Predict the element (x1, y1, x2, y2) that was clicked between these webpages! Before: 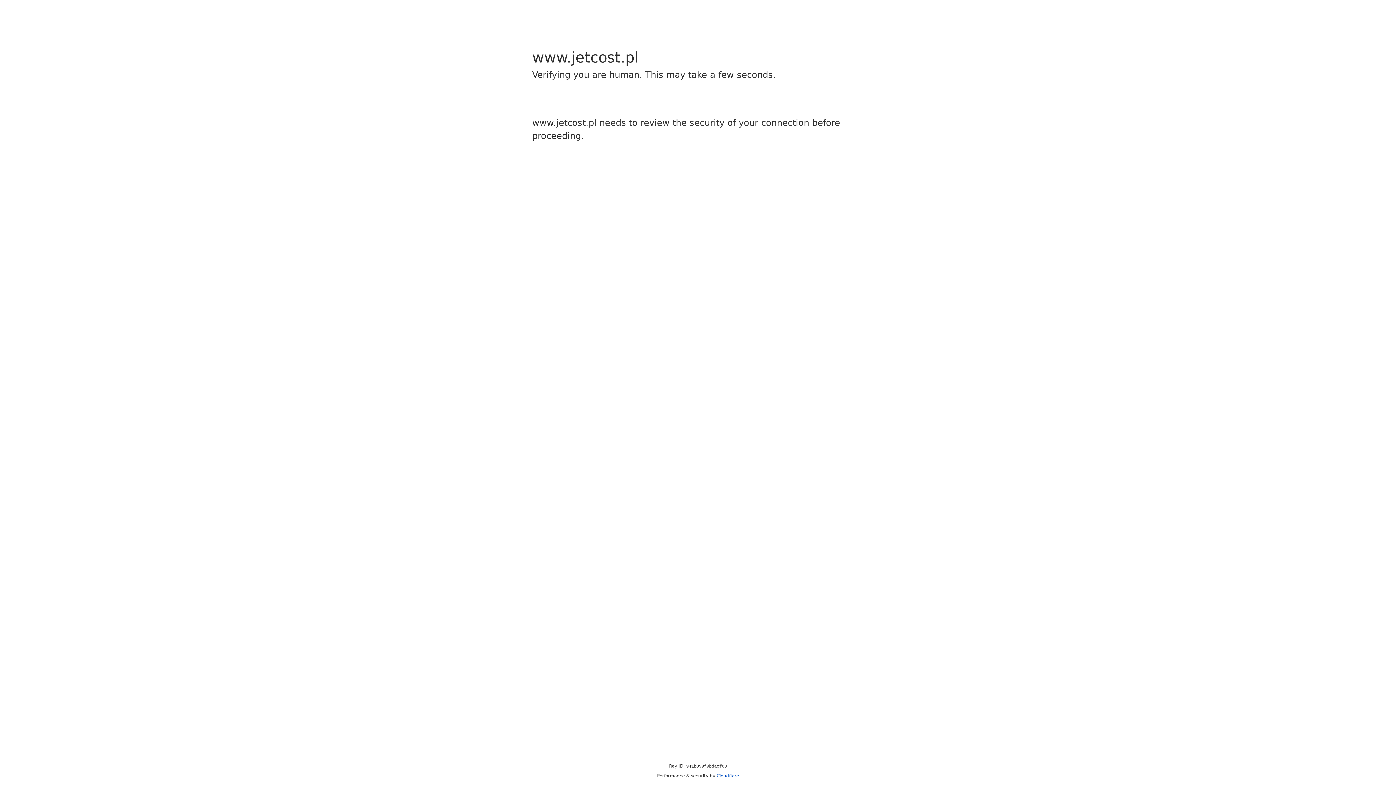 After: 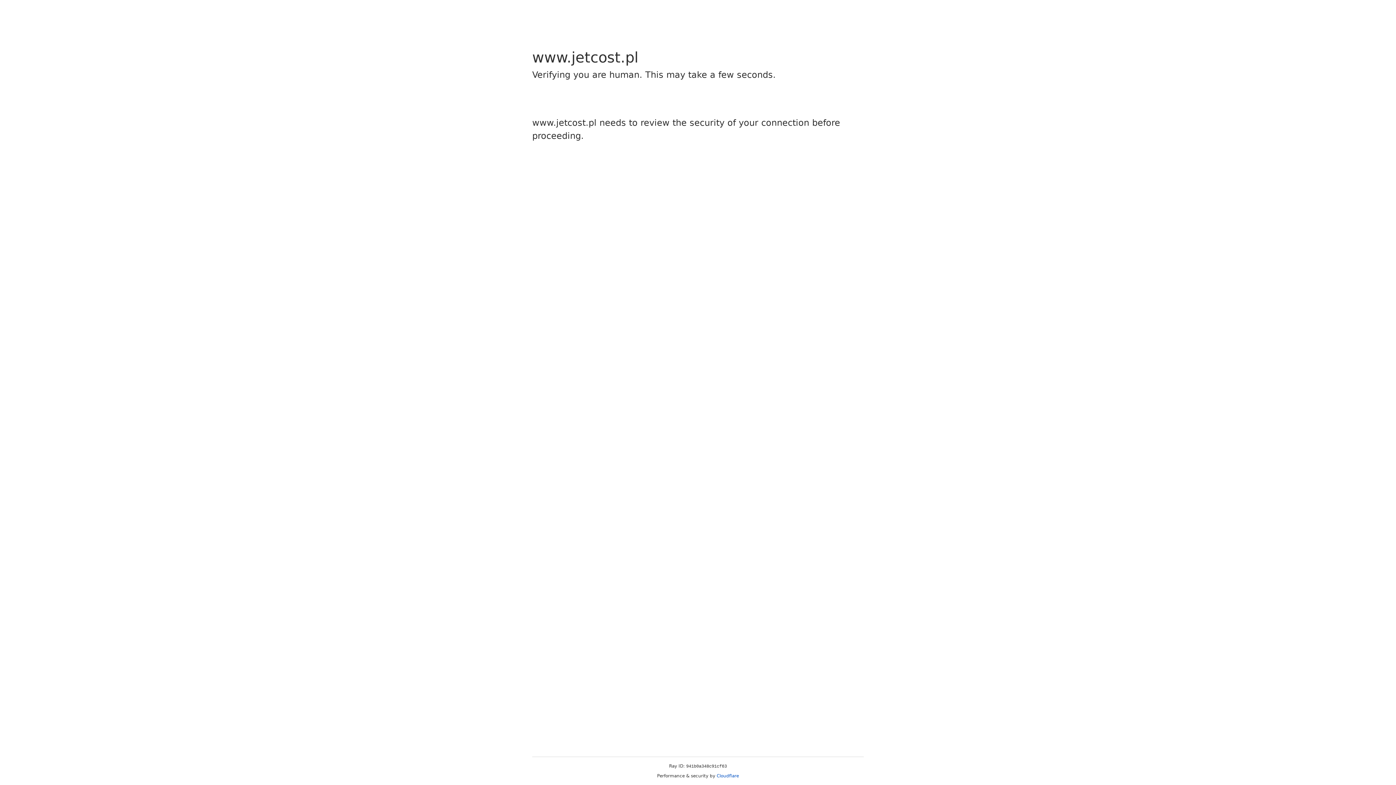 Action: bbox: (716, 773, 739, 778) label: Cloudflare